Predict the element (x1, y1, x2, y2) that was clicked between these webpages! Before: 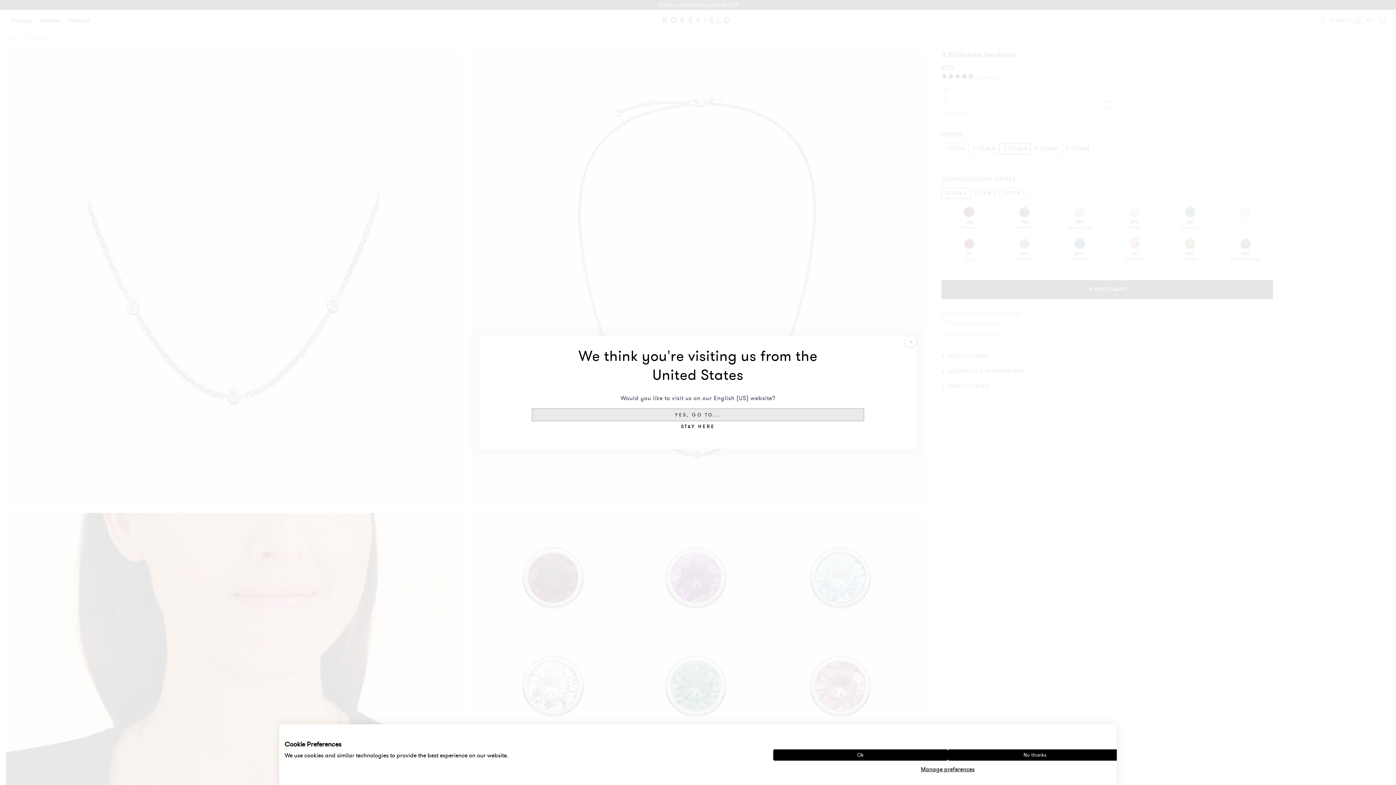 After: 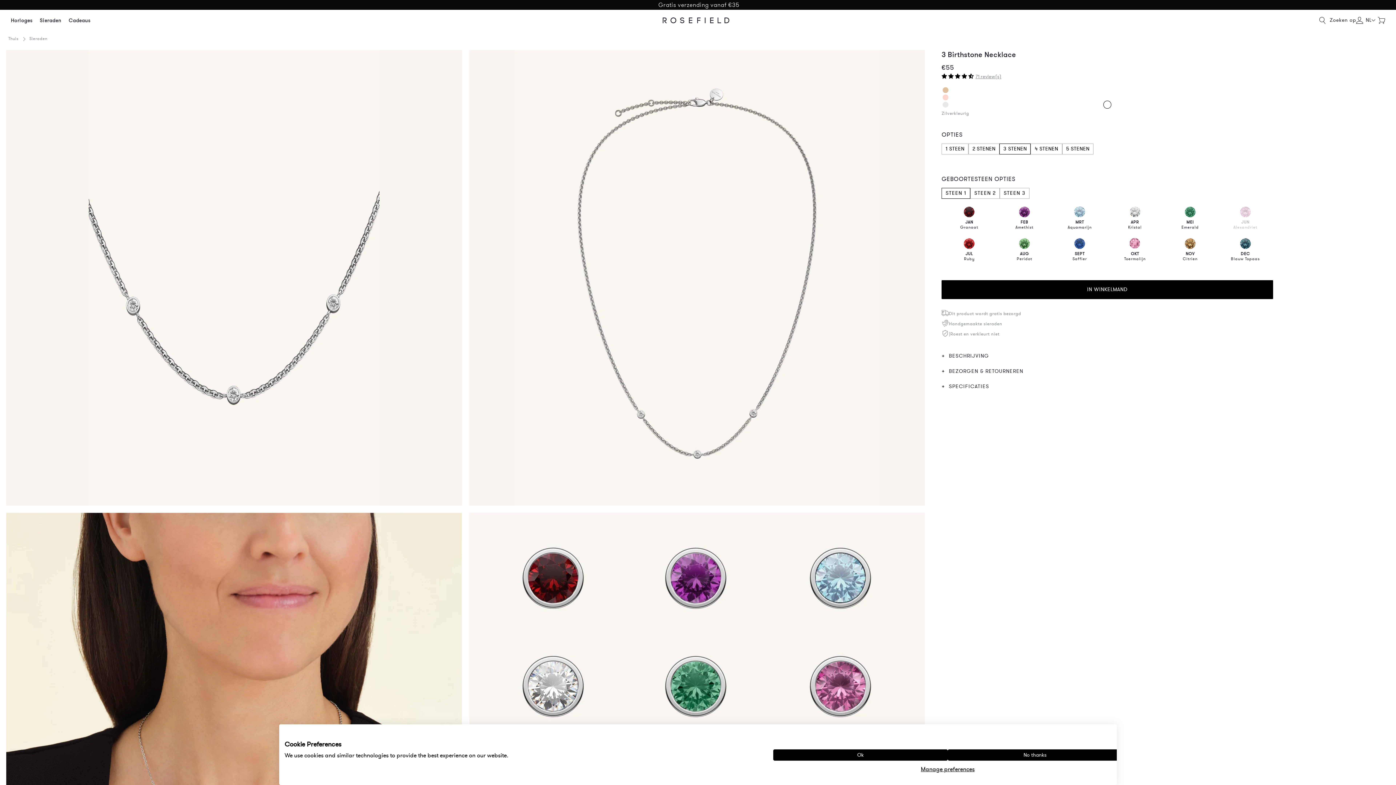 Action: bbox: (905, 336, 916, 347)